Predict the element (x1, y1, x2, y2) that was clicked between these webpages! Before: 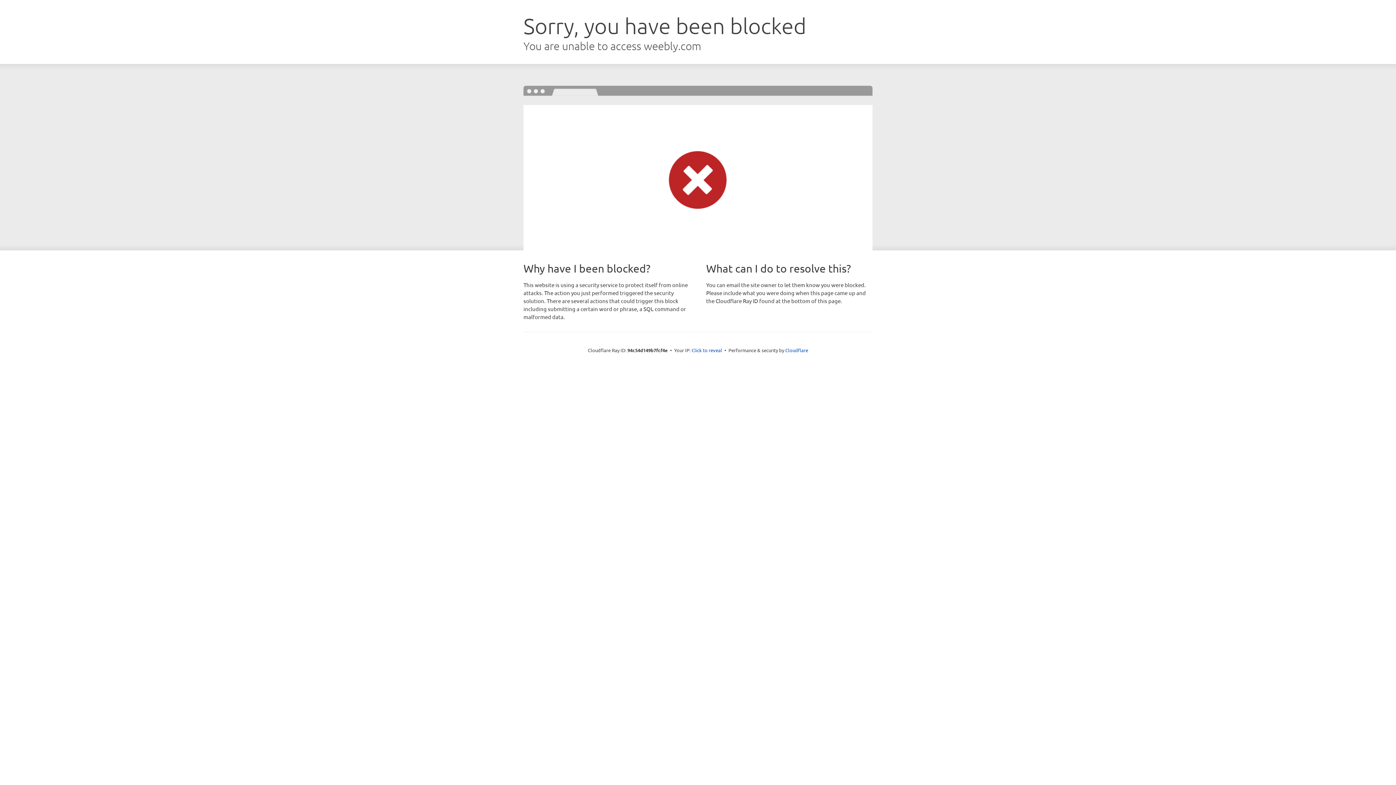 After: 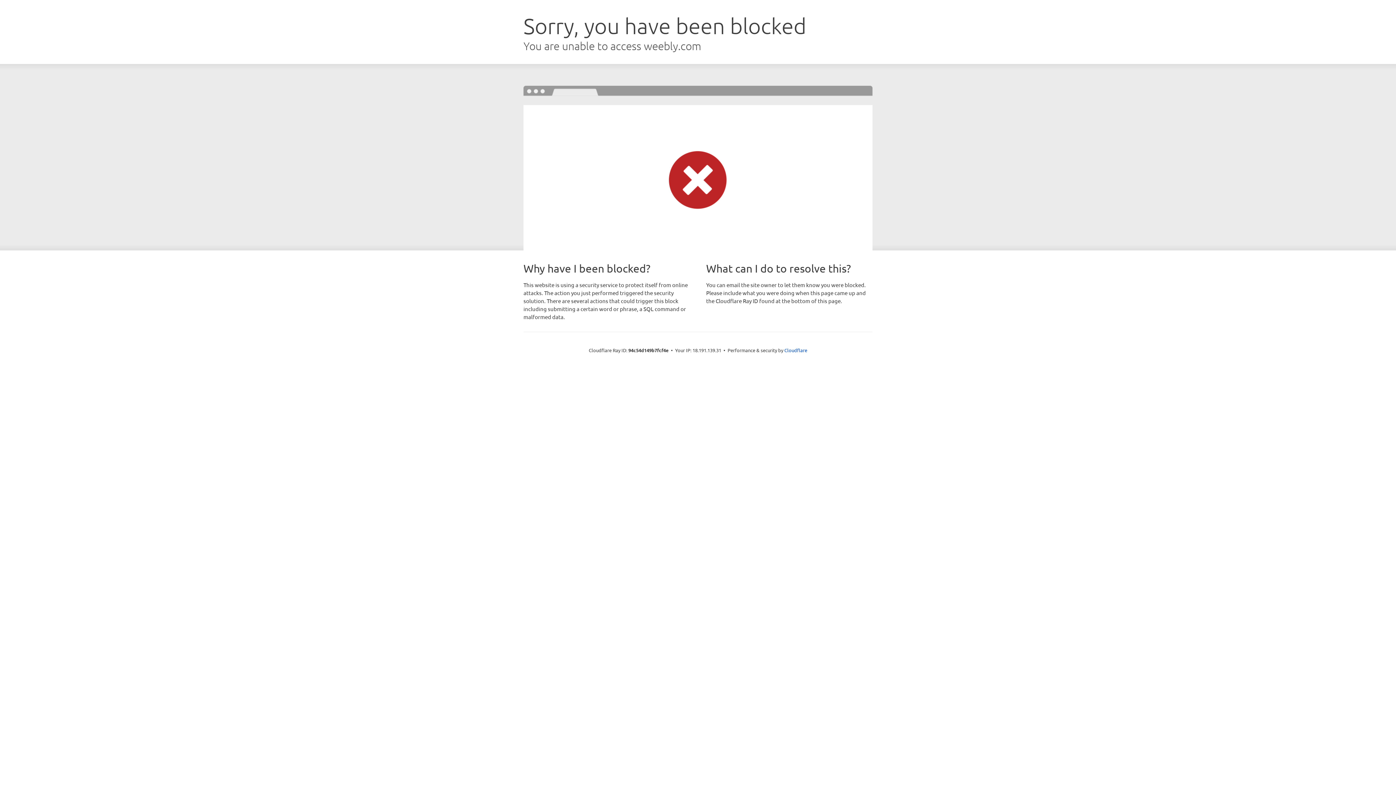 Action: bbox: (691, 346, 722, 353) label: Click to reveal